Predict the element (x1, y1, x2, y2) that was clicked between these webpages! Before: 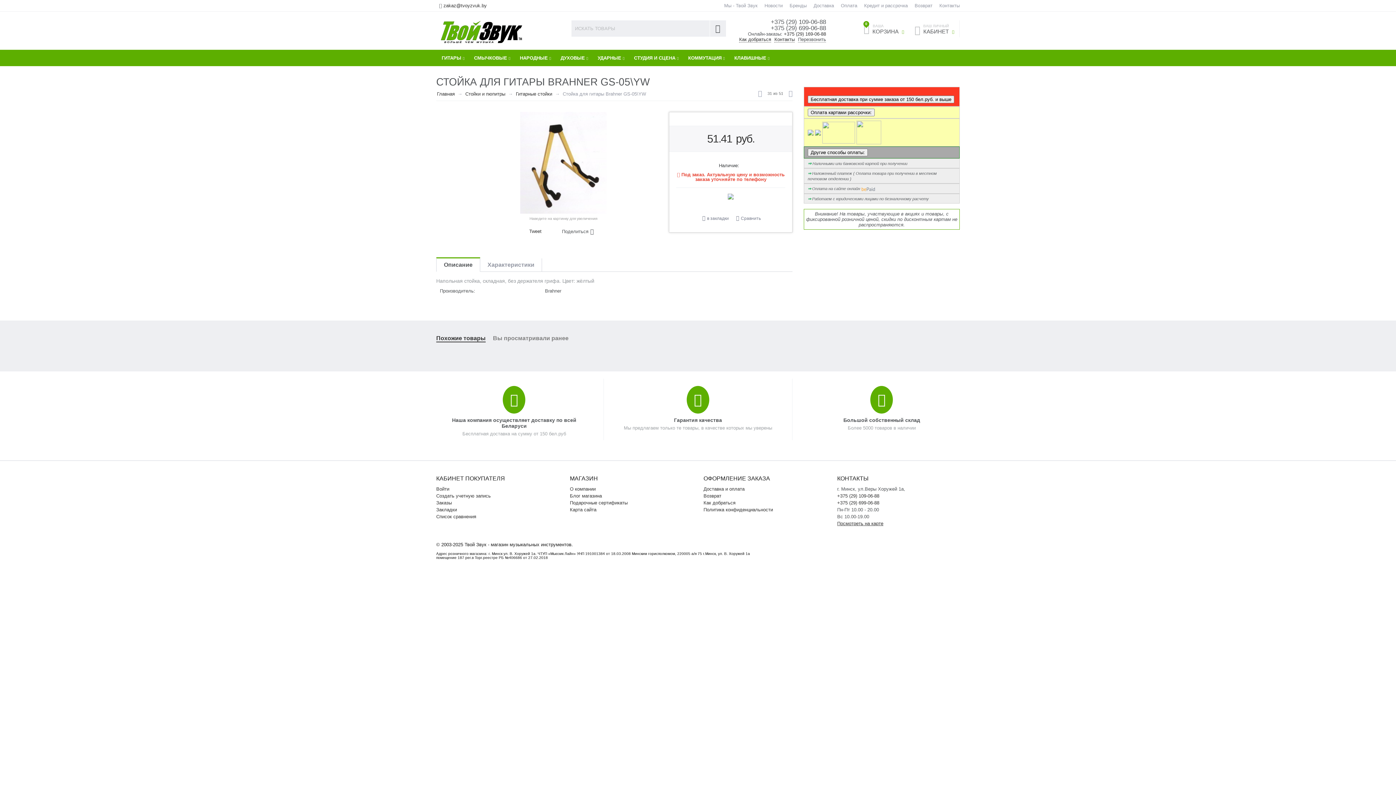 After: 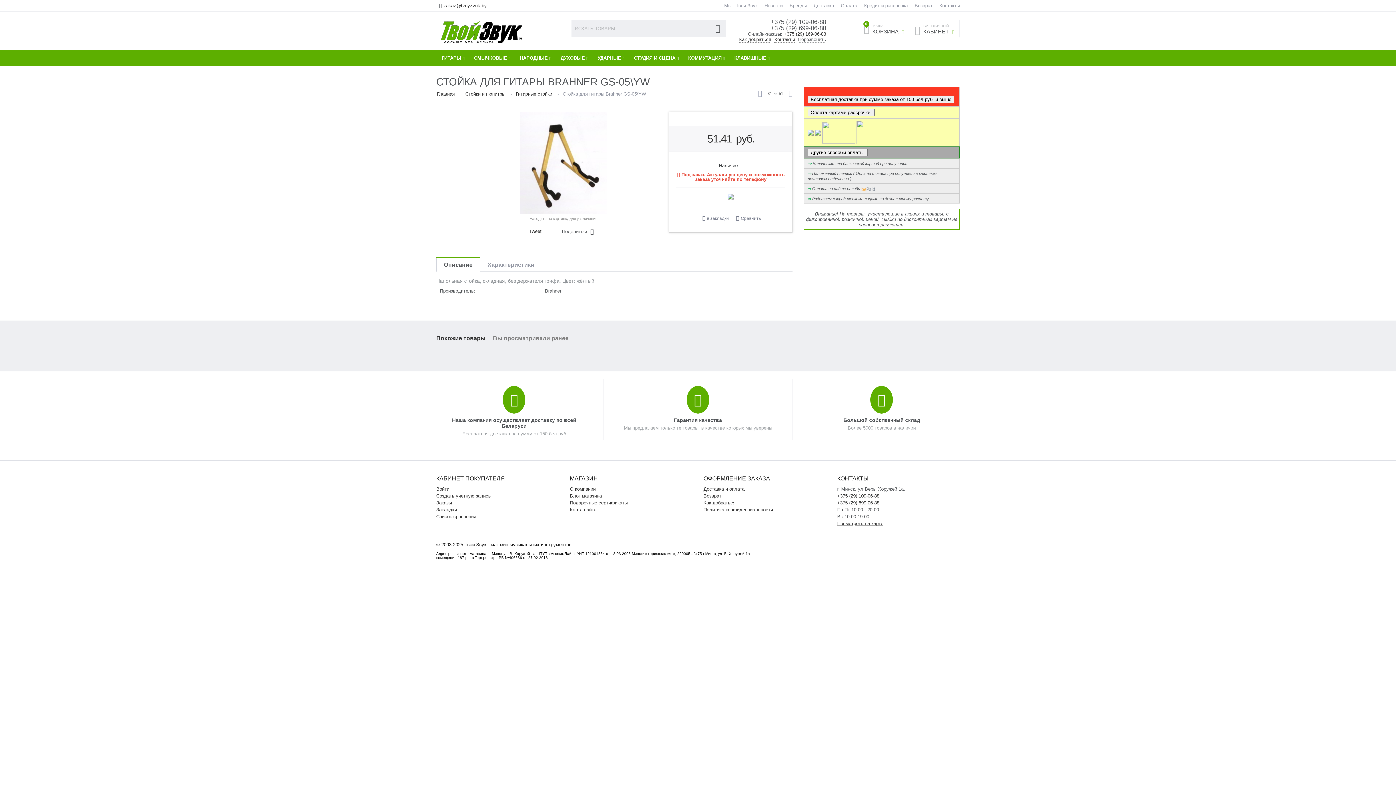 Action: bbox: (771, 24, 826, 31) label: +375 (29) 699-06-88